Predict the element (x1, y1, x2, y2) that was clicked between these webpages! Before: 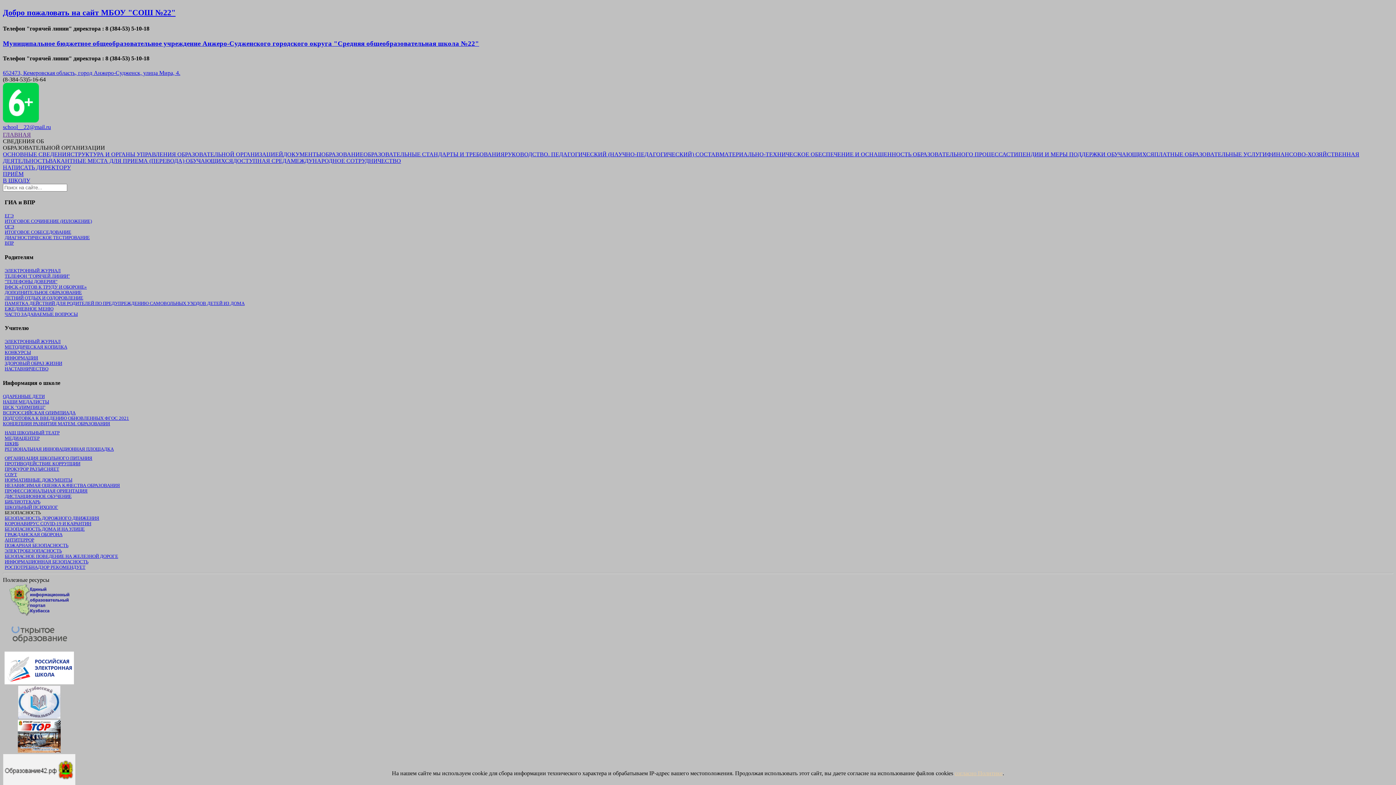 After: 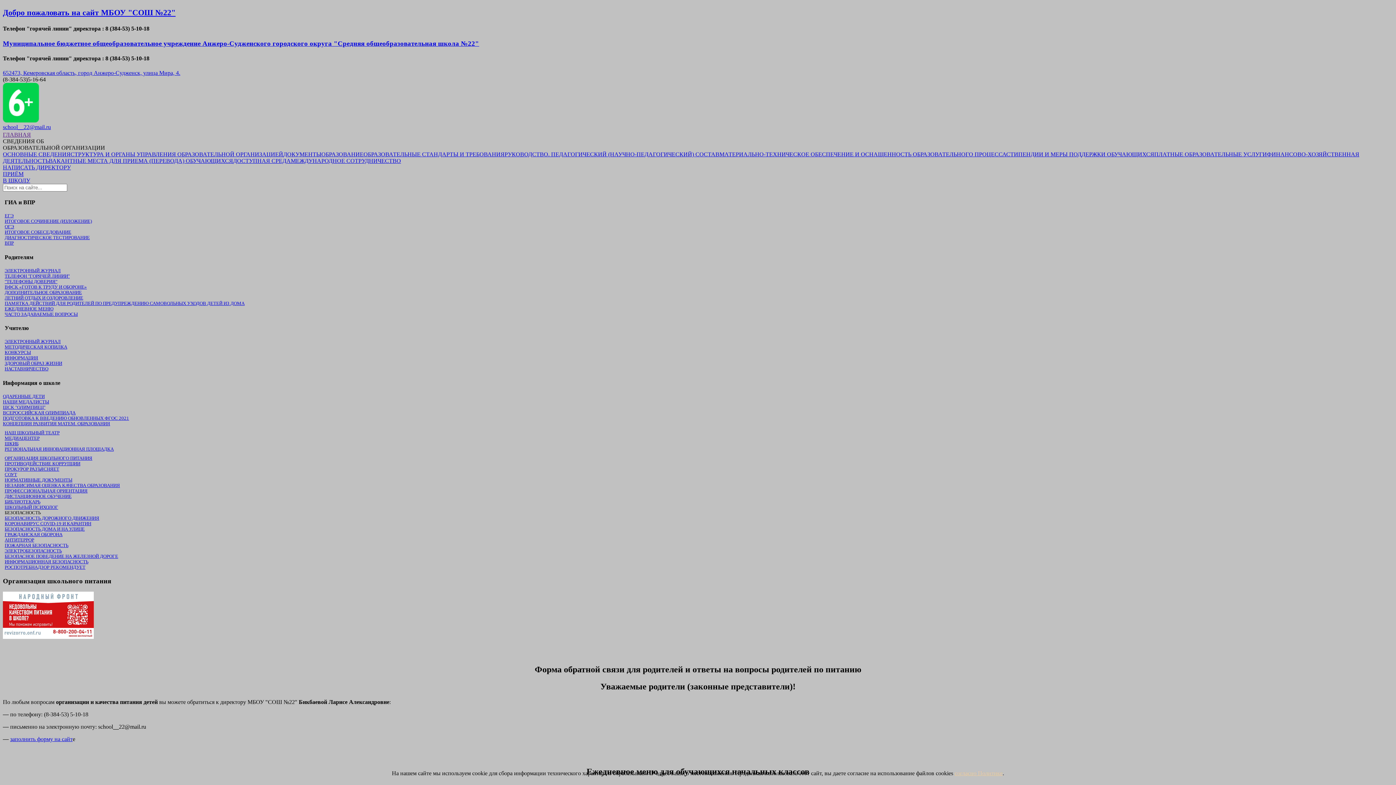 Action: bbox: (4, 455, 92, 461) label: ОРГАНИЗАЦИЯ ШКОЛЬНОГО ПИТАНИЯ